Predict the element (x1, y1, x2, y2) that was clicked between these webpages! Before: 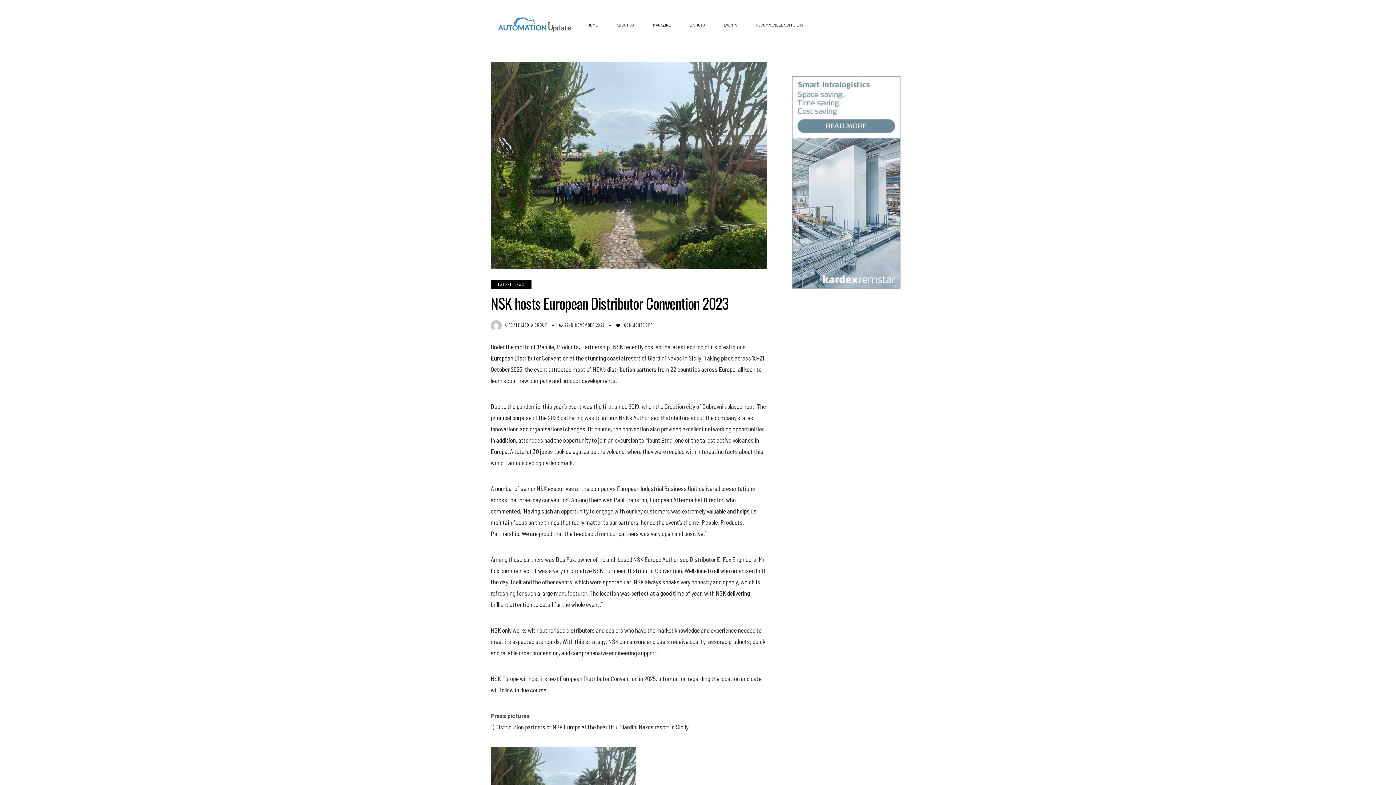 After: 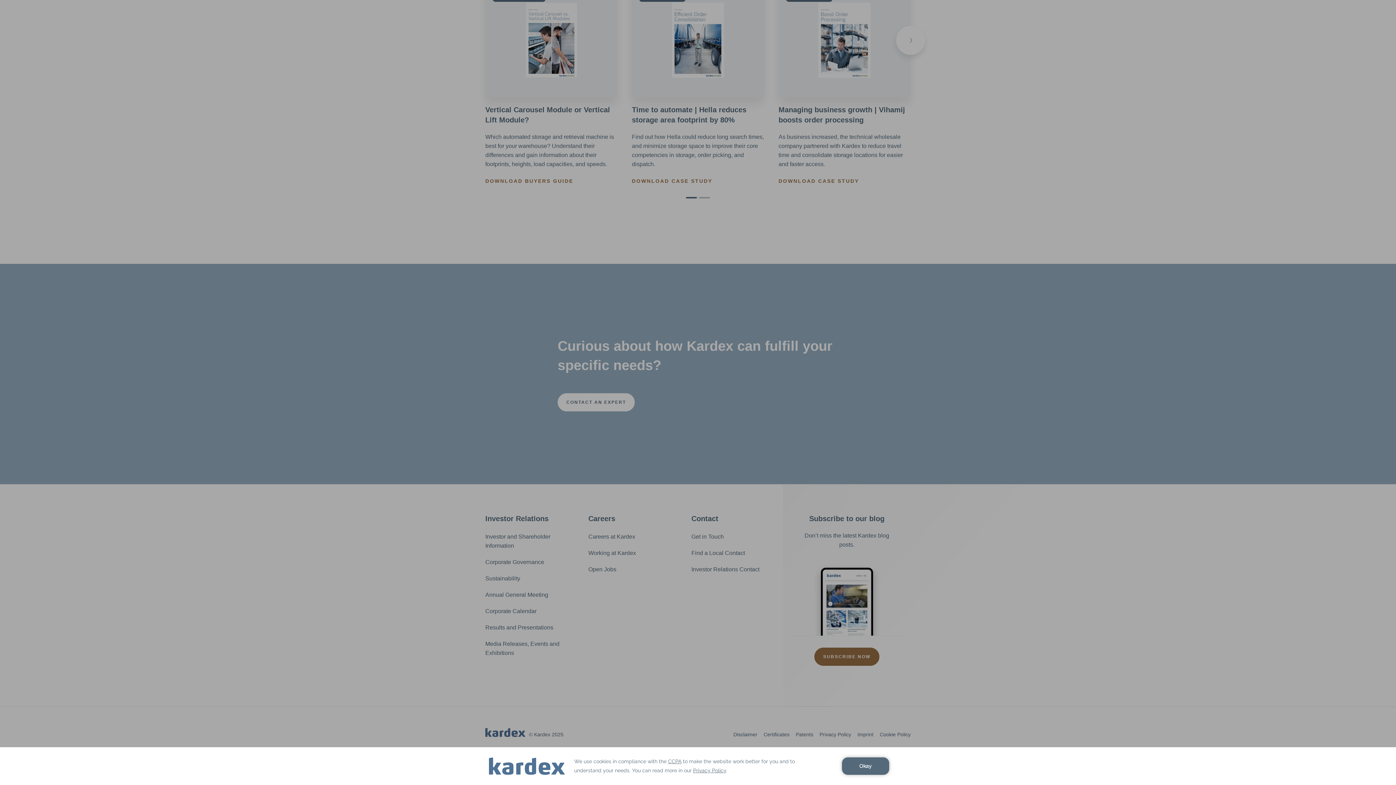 Action: bbox: (792, 178, 900, 185)